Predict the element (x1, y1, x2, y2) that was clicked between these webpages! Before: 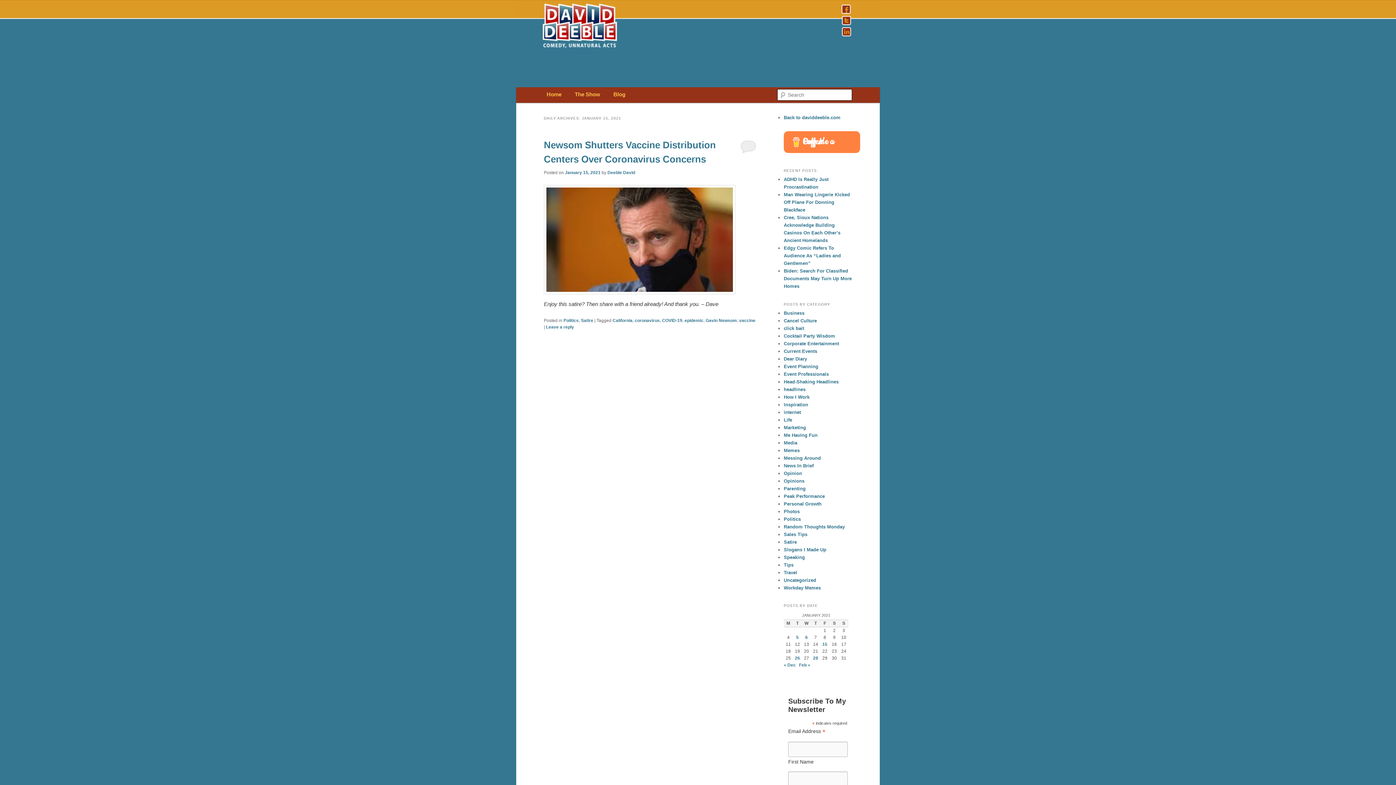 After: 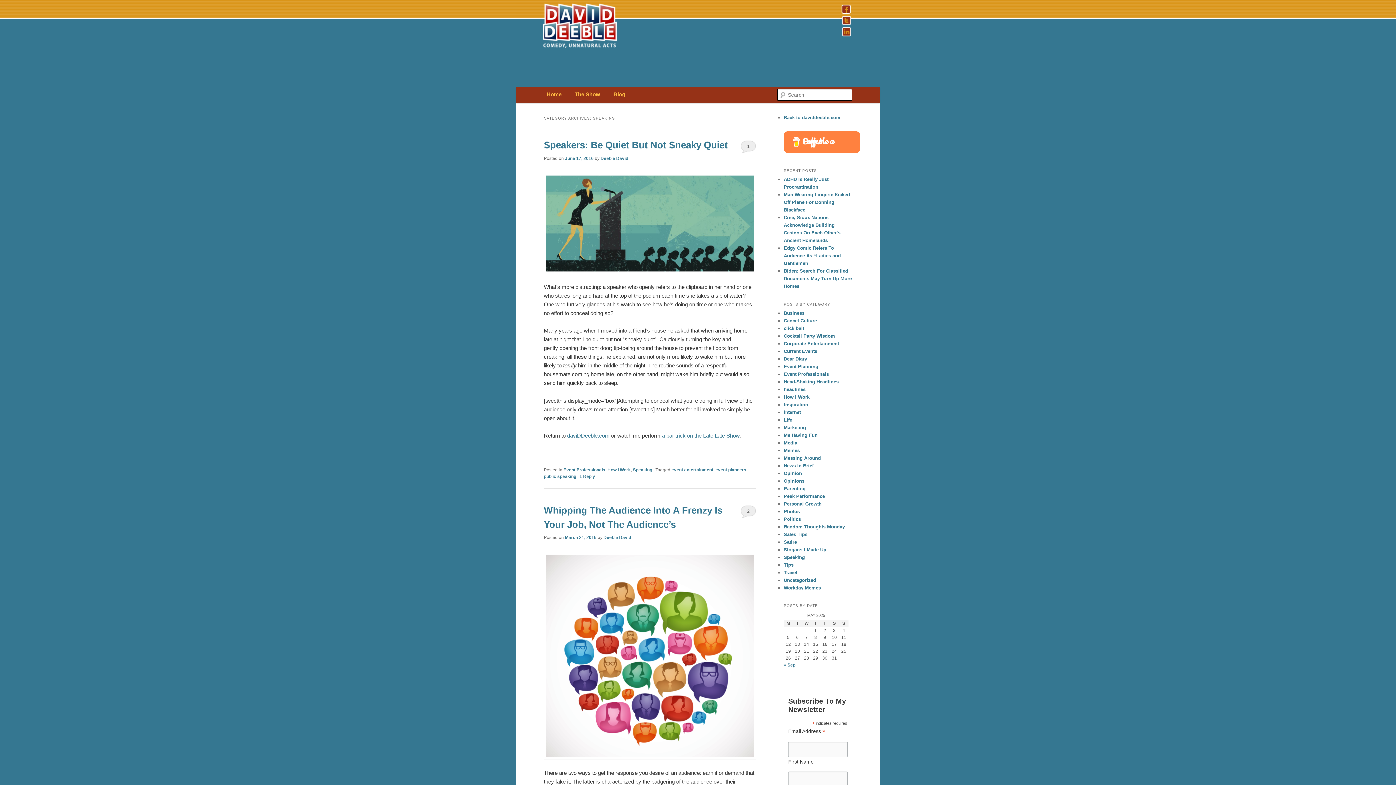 Action: label: Speaking bbox: (784, 554, 805, 560)